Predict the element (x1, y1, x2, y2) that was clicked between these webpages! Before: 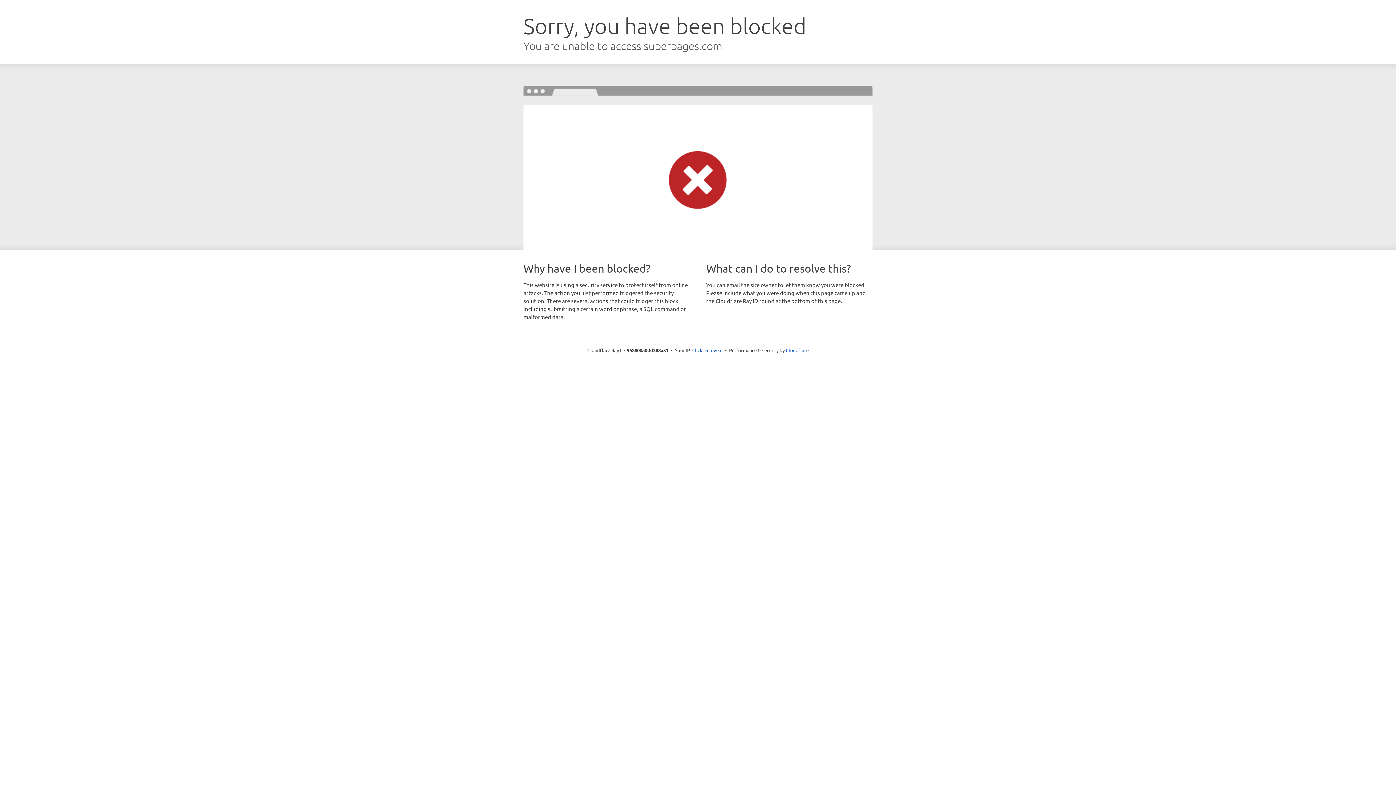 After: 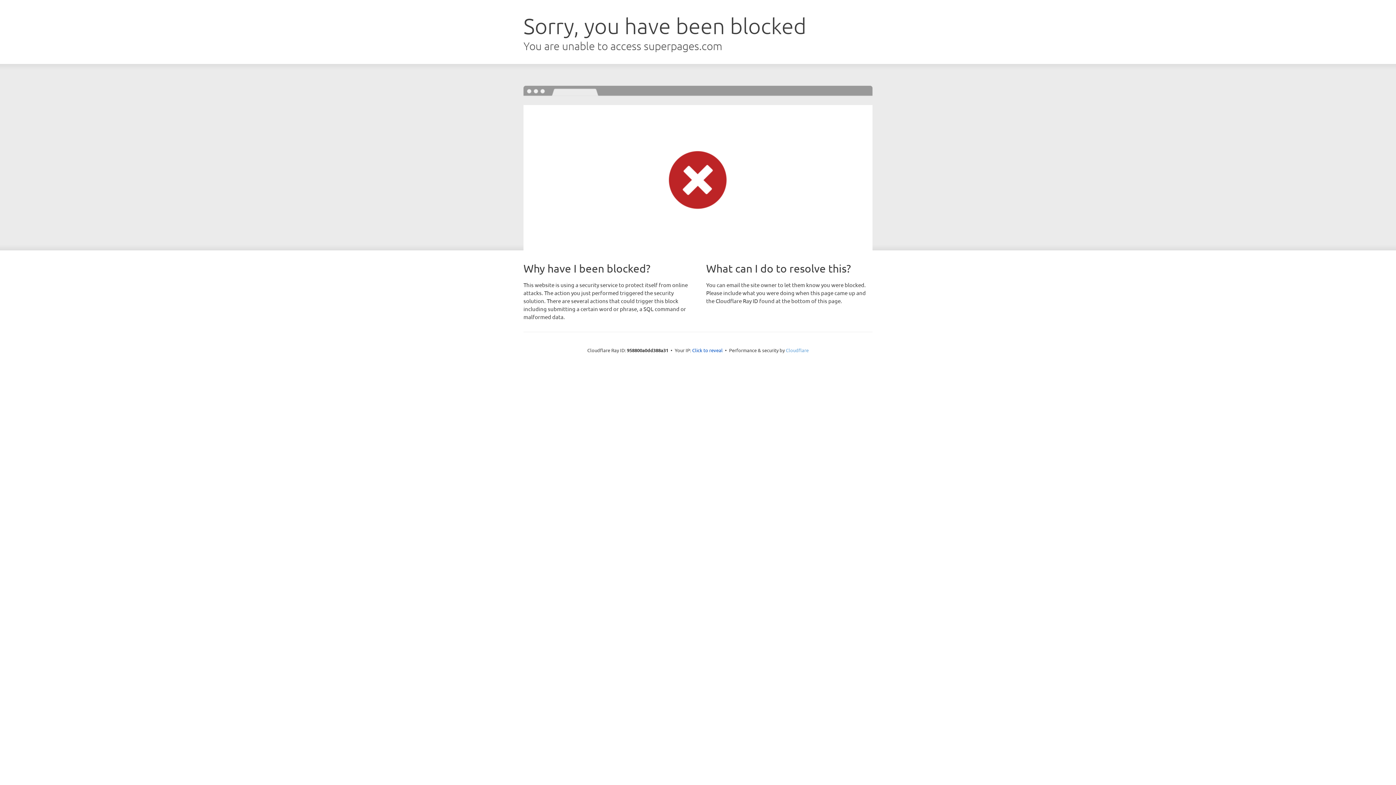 Action: bbox: (786, 347, 808, 353) label: Cloudflare